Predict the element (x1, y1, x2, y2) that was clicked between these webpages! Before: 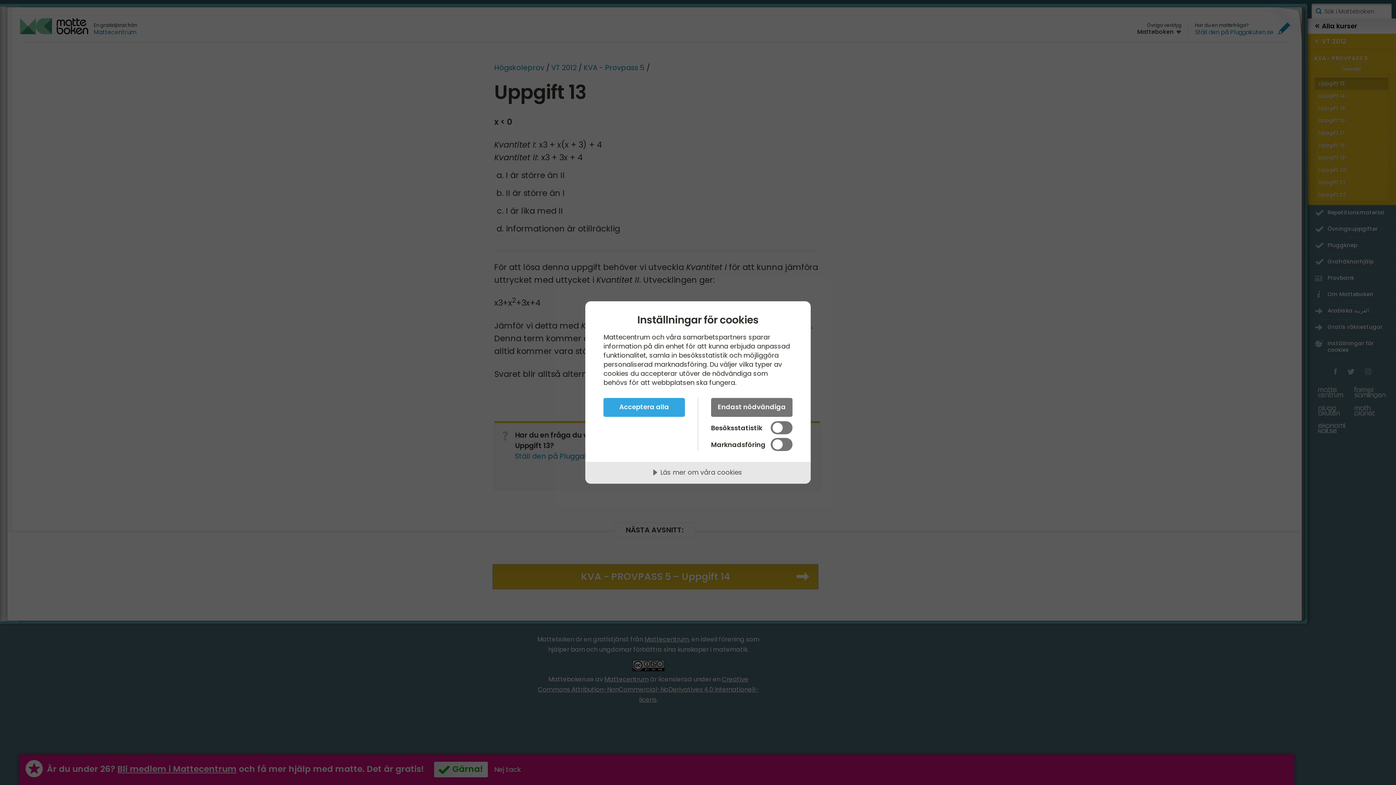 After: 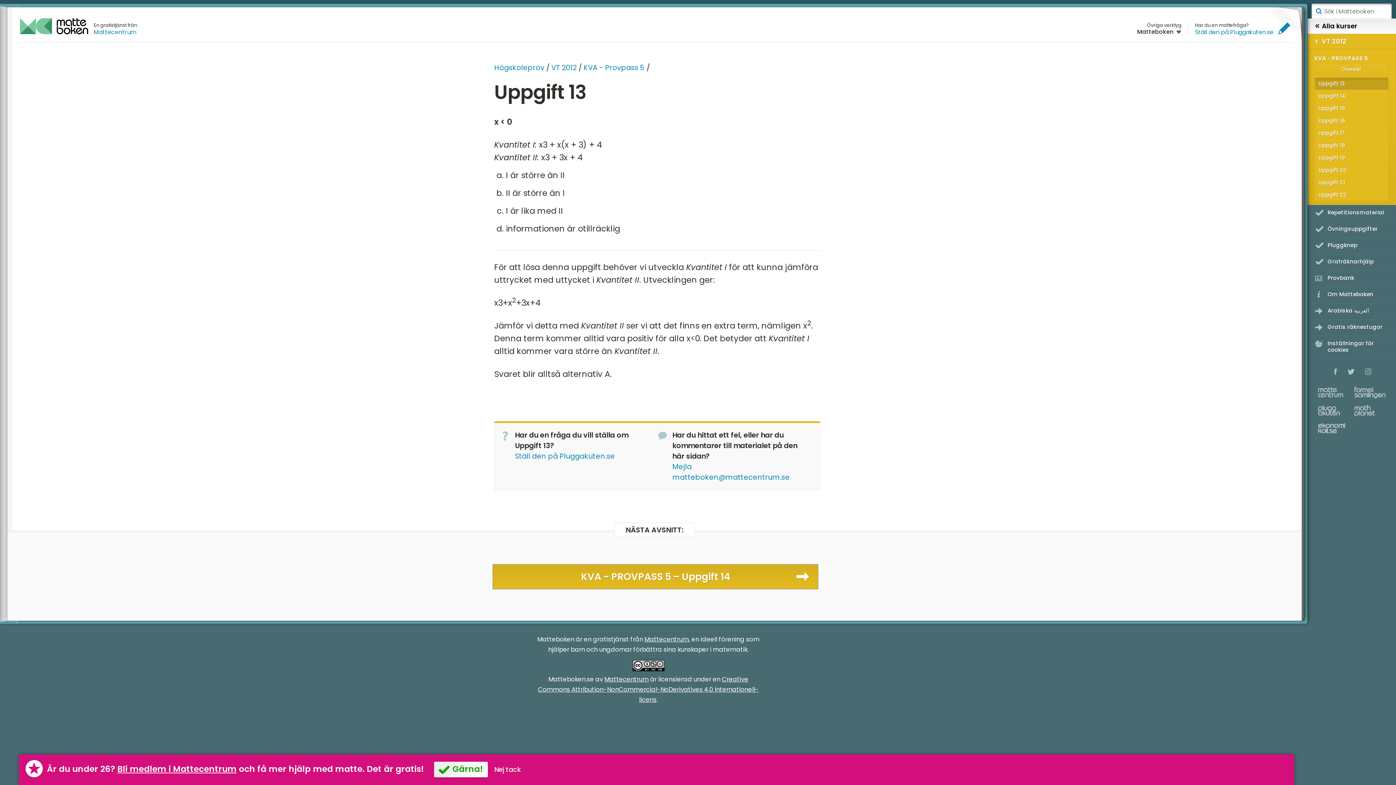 Action: bbox: (711, 398, 792, 417) label: Endast nödvändiga